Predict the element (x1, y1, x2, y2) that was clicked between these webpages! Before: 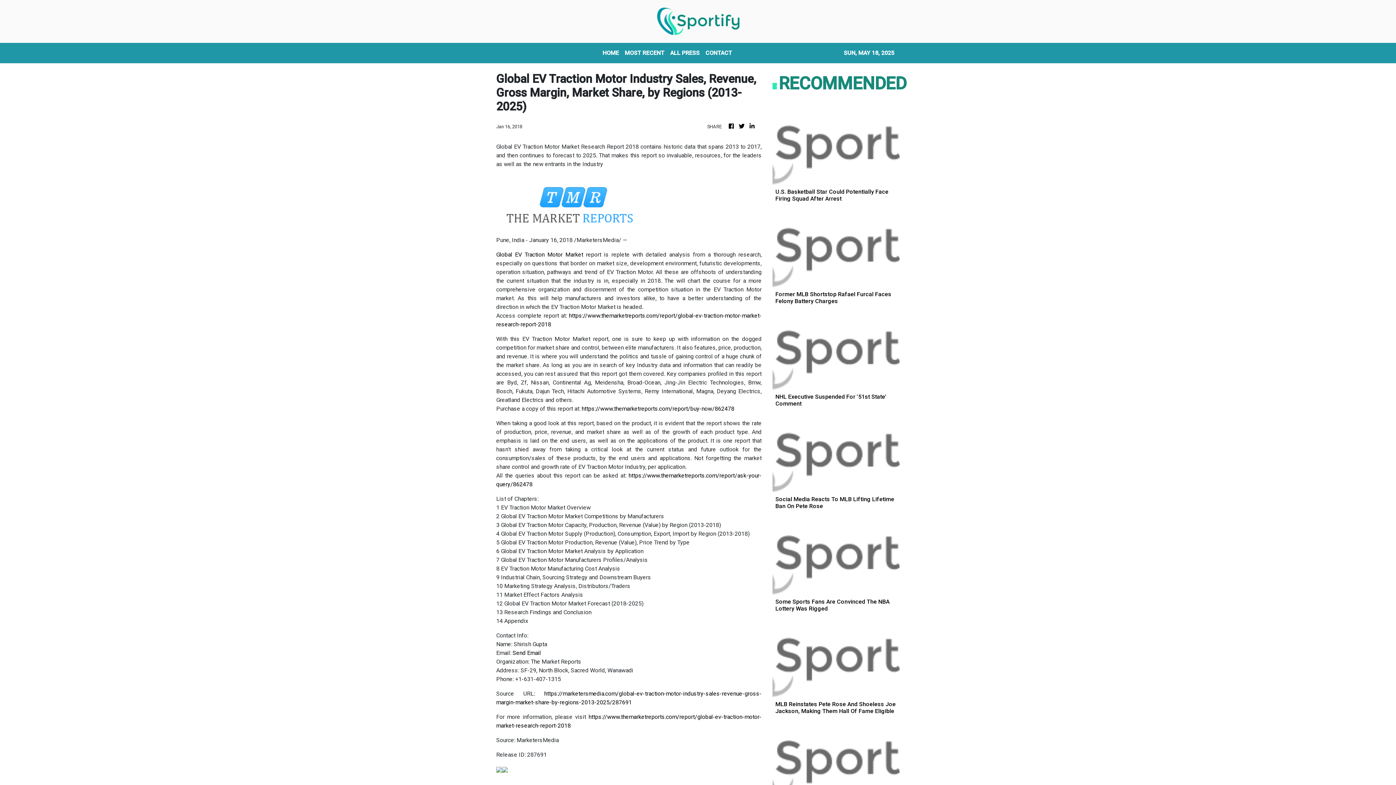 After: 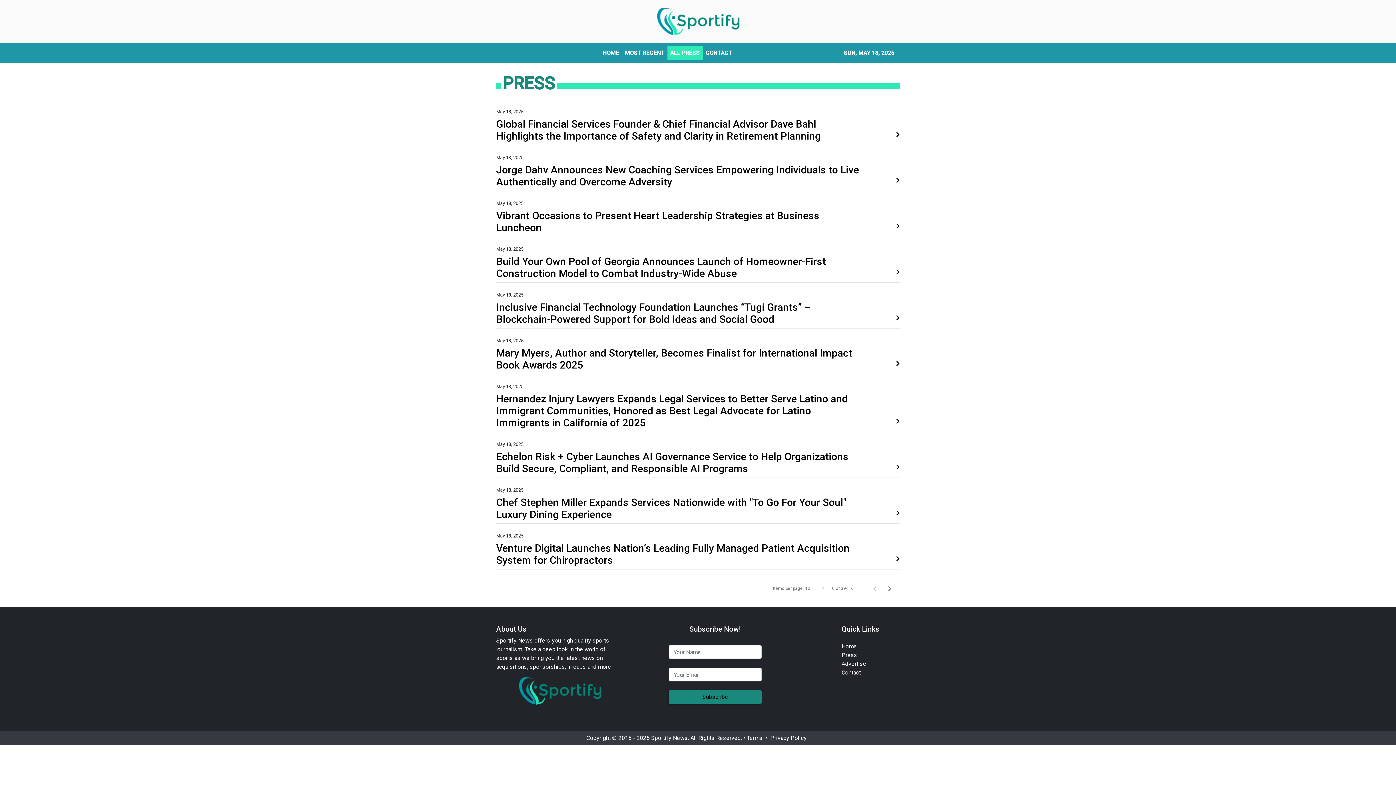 Action: bbox: (667, 45, 702, 60) label: ALL PRESS